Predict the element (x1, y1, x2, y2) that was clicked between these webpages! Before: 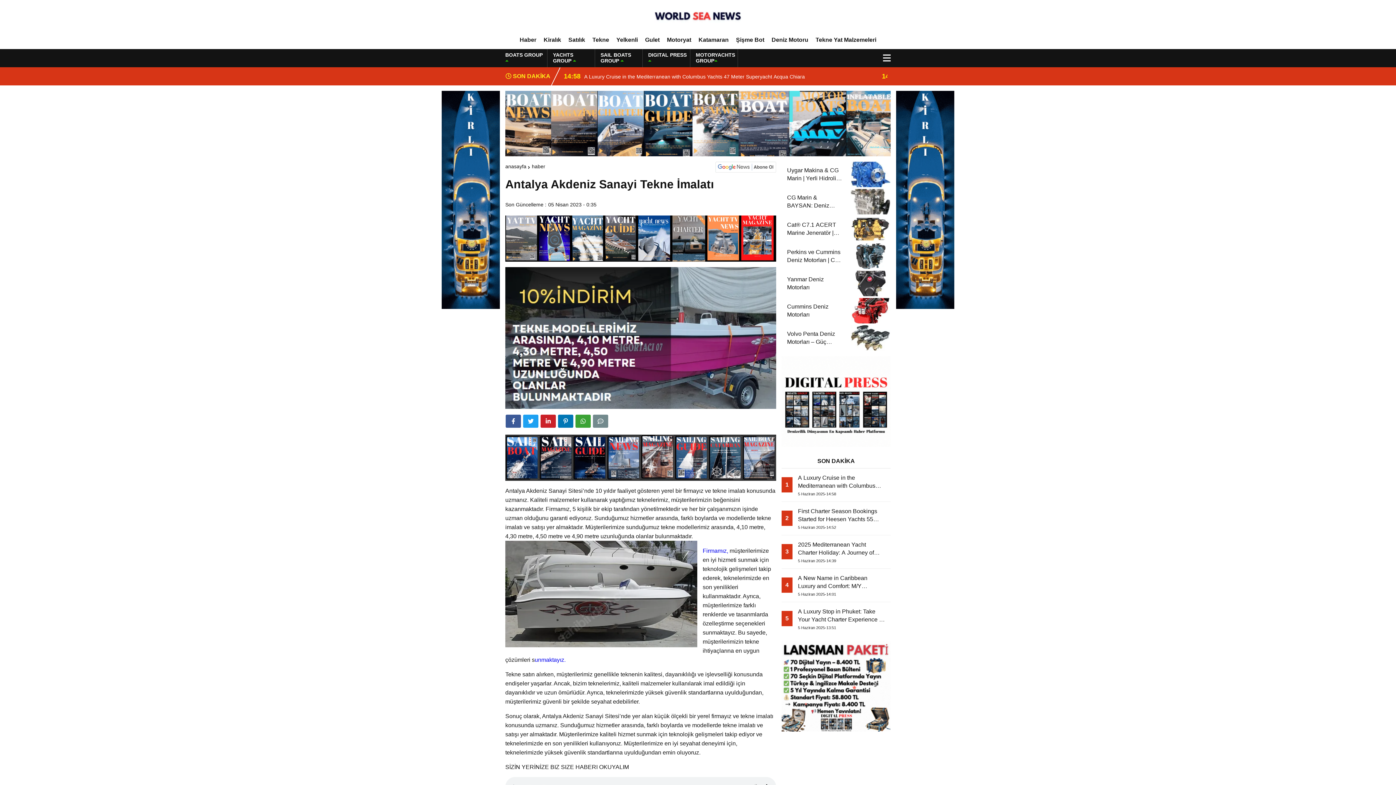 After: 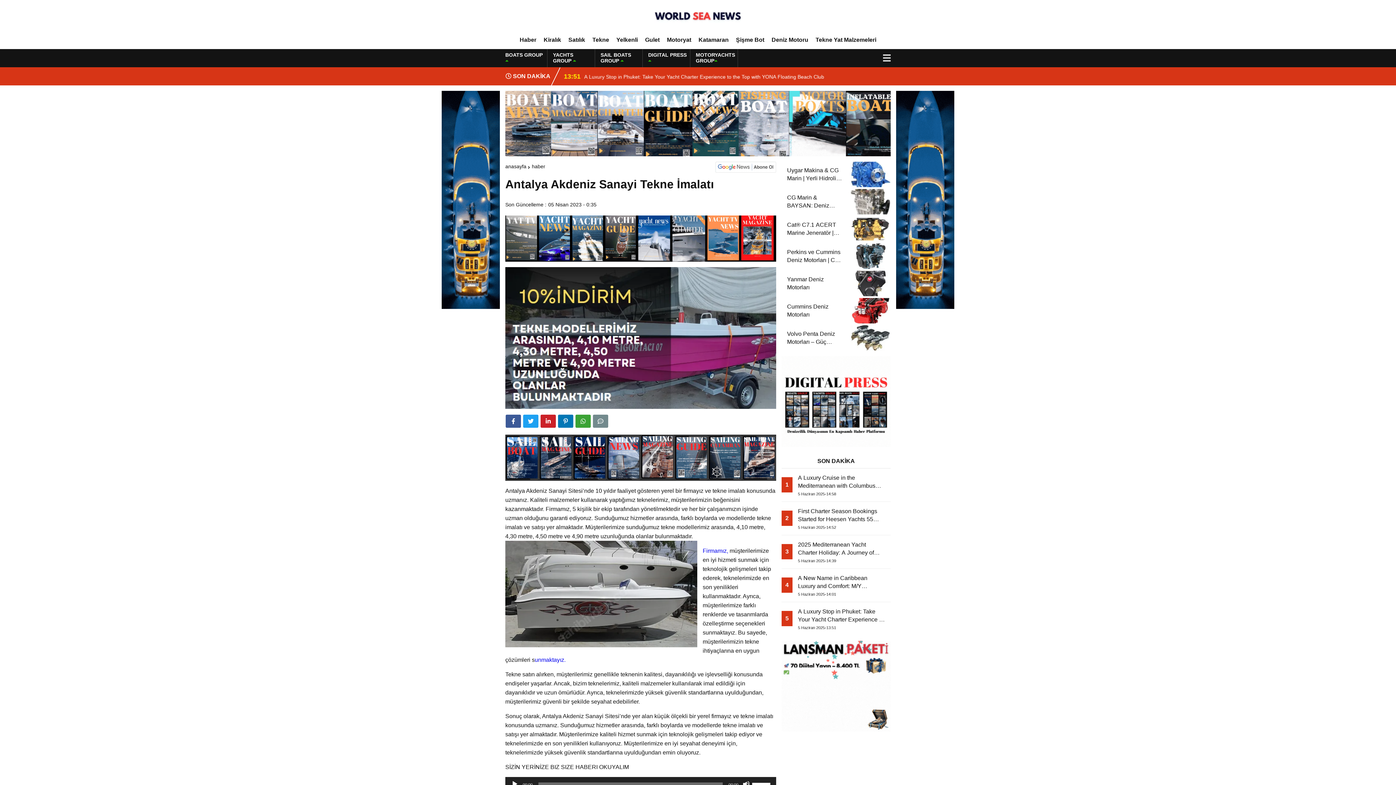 Action: bbox: (896, 196, 954, 202)